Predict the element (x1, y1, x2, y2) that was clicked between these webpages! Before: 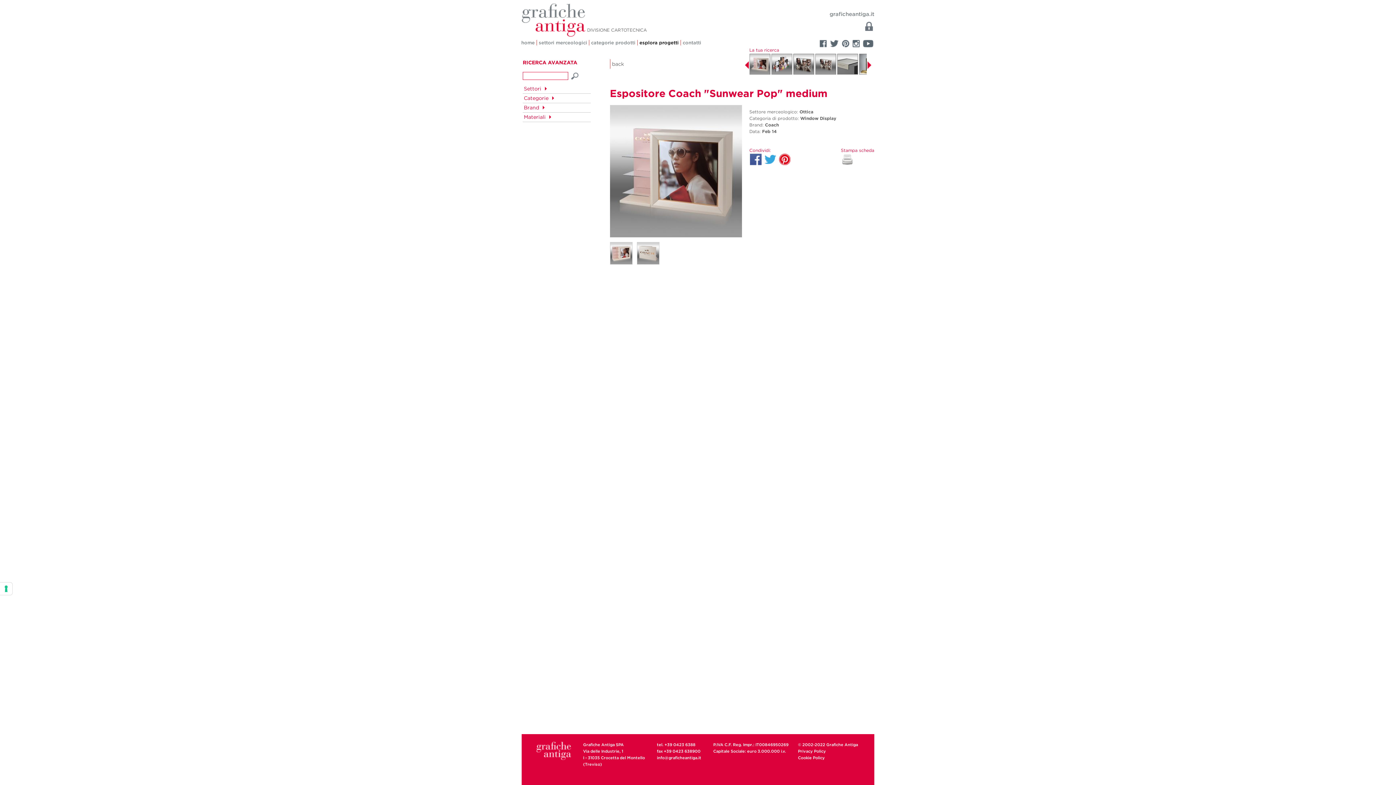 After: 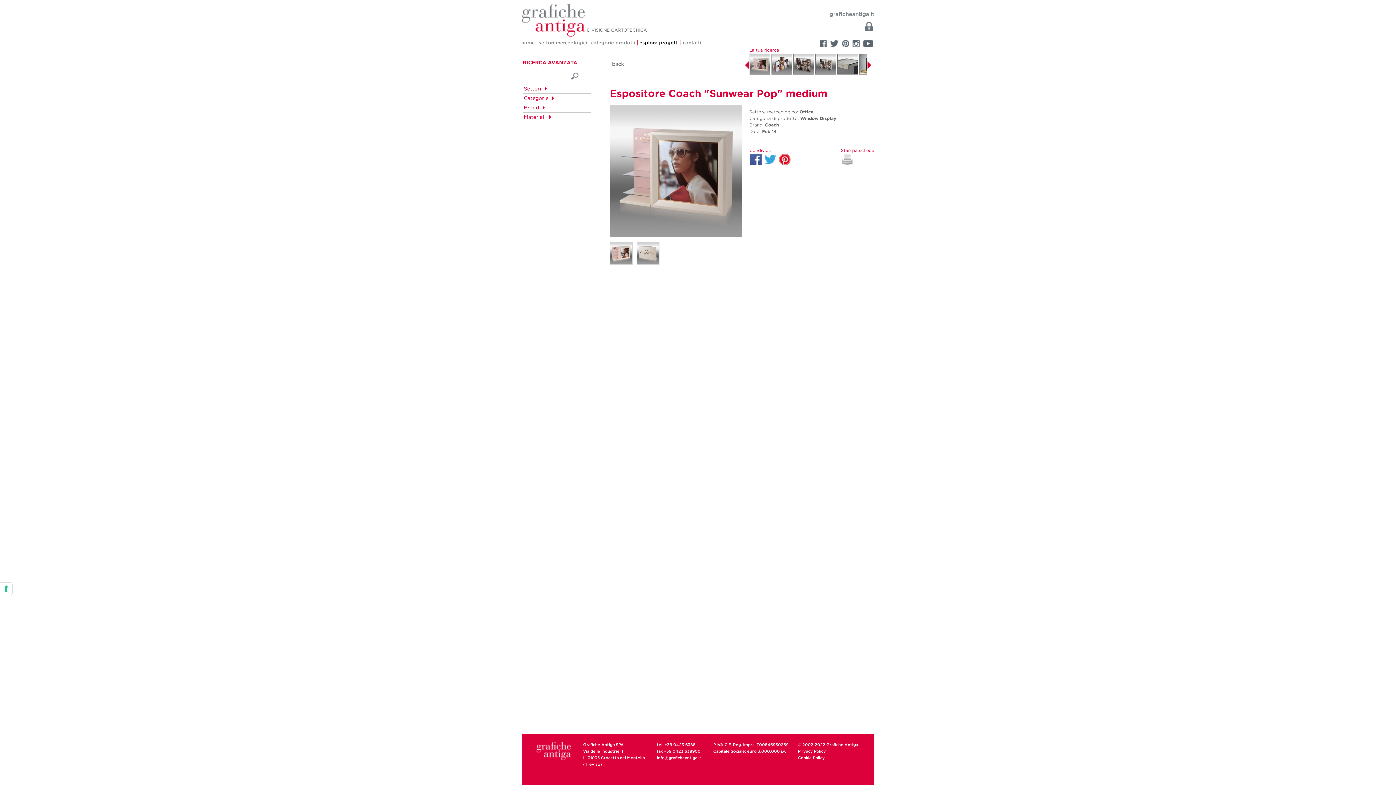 Action: bbox: (827, 40, 839, 50)